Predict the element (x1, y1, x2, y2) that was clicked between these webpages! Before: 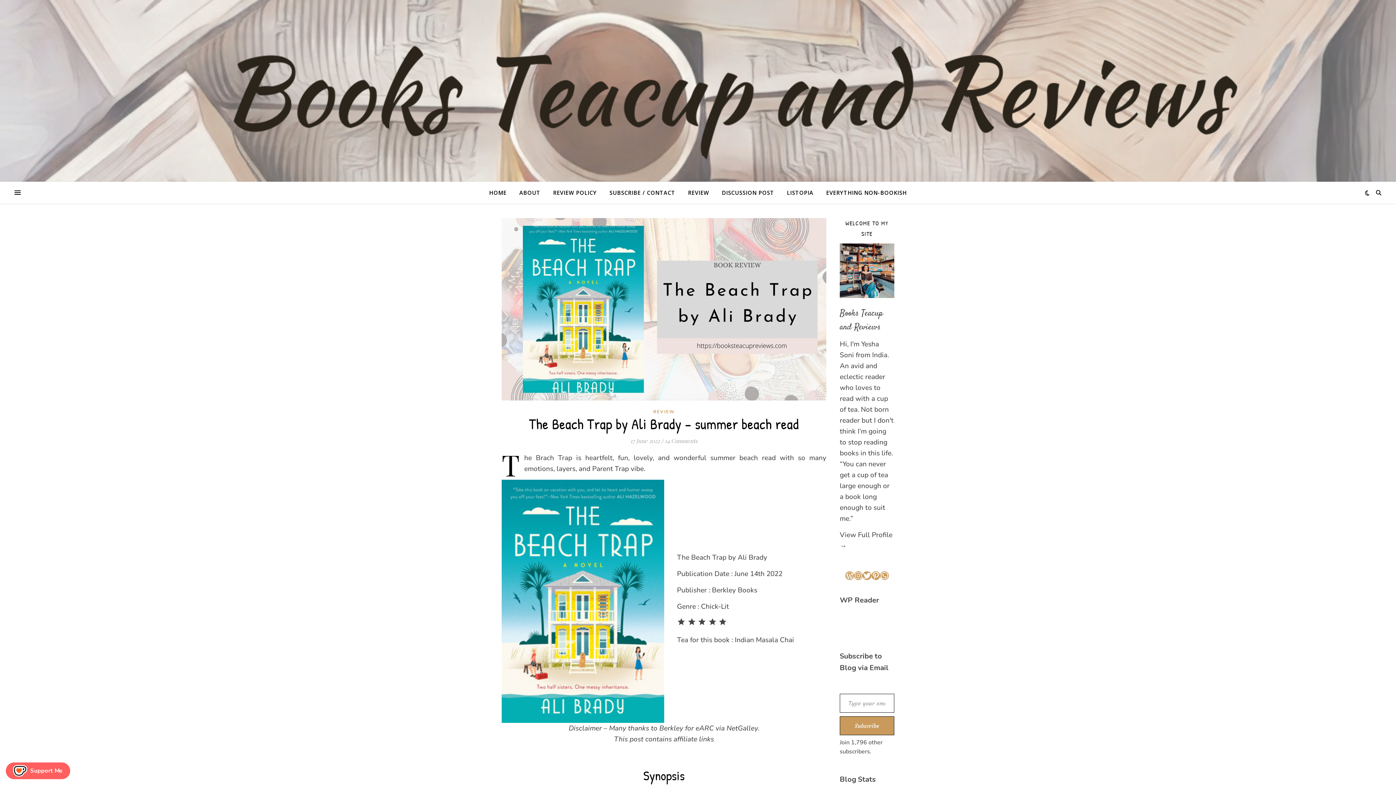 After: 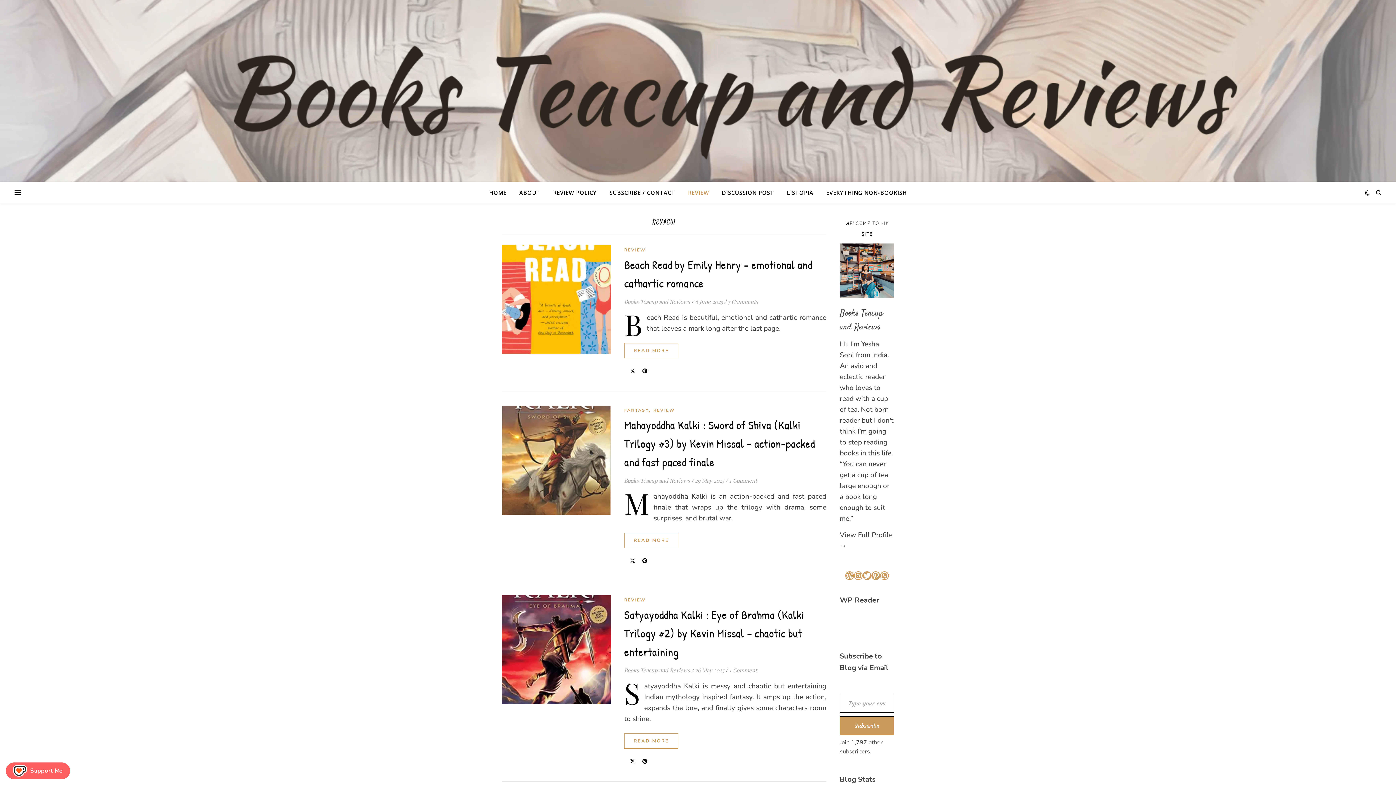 Action: label: REVIEW bbox: (653, 408, 674, 415)